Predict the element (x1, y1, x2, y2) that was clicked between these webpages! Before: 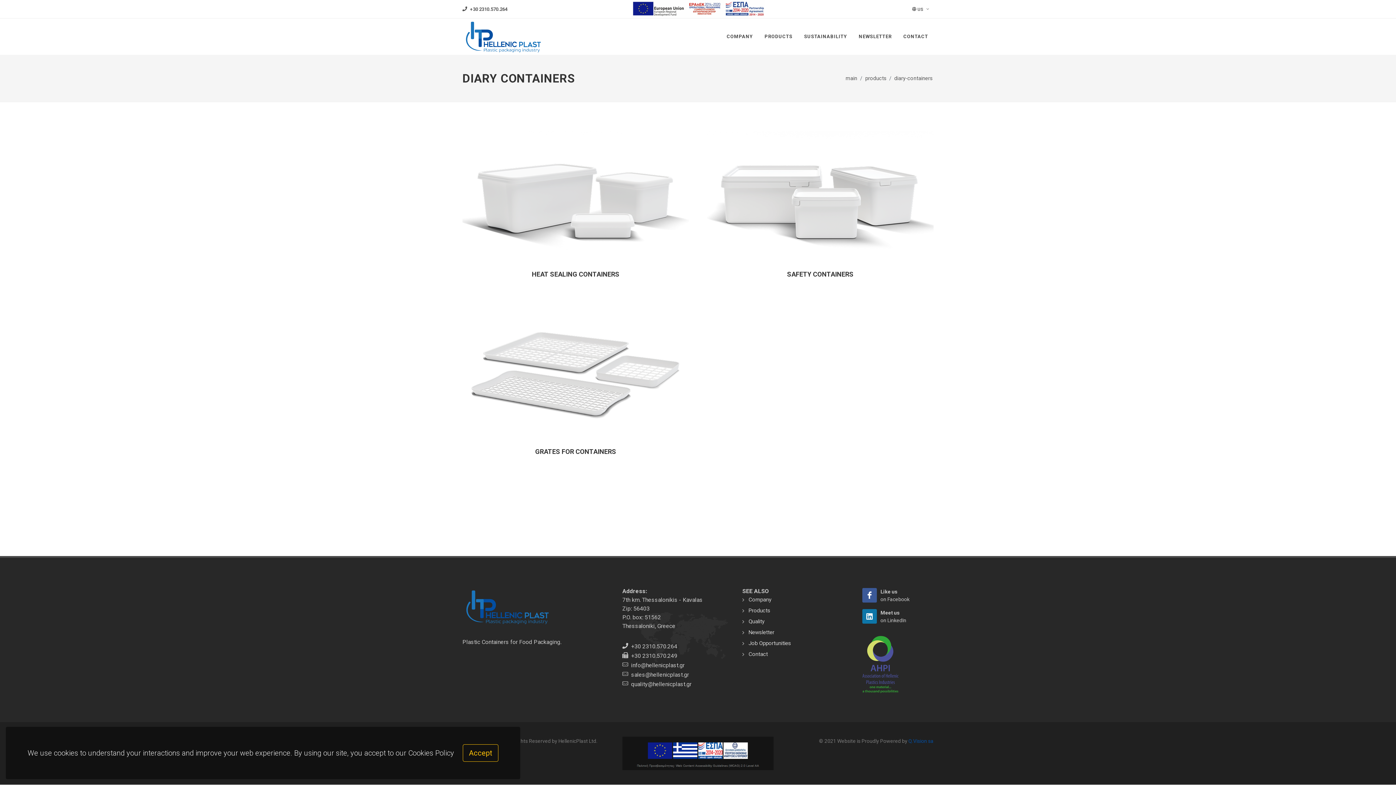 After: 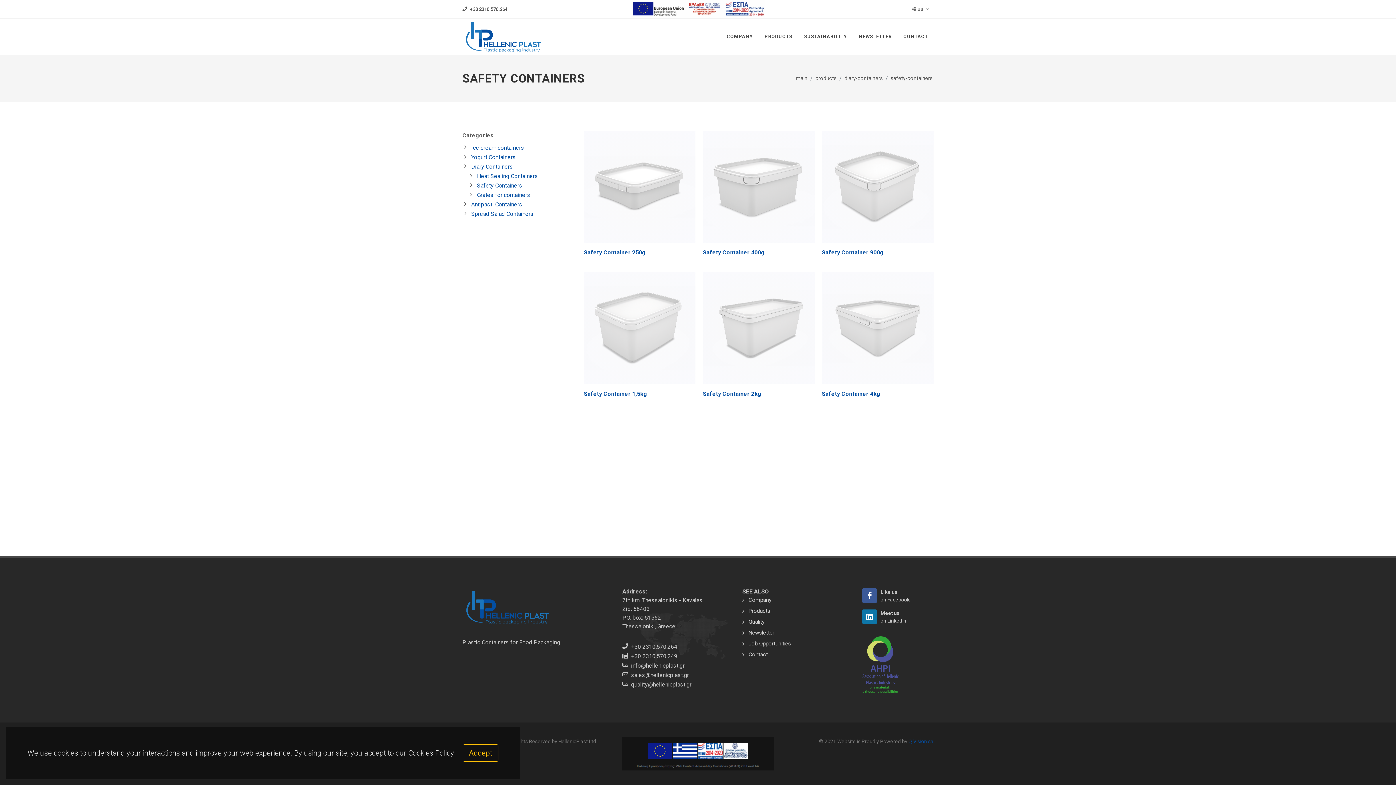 Action: bbox: (707, 131, 933, 258)